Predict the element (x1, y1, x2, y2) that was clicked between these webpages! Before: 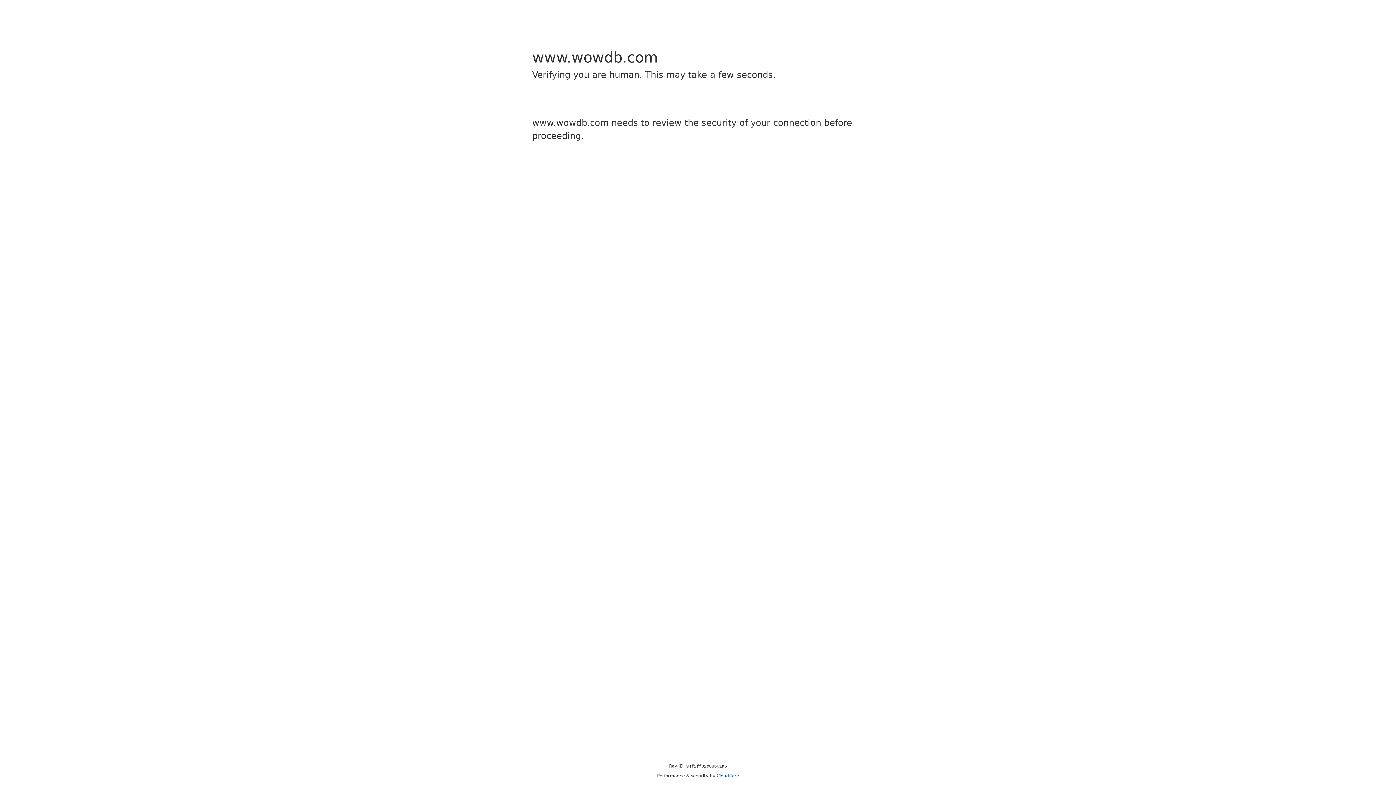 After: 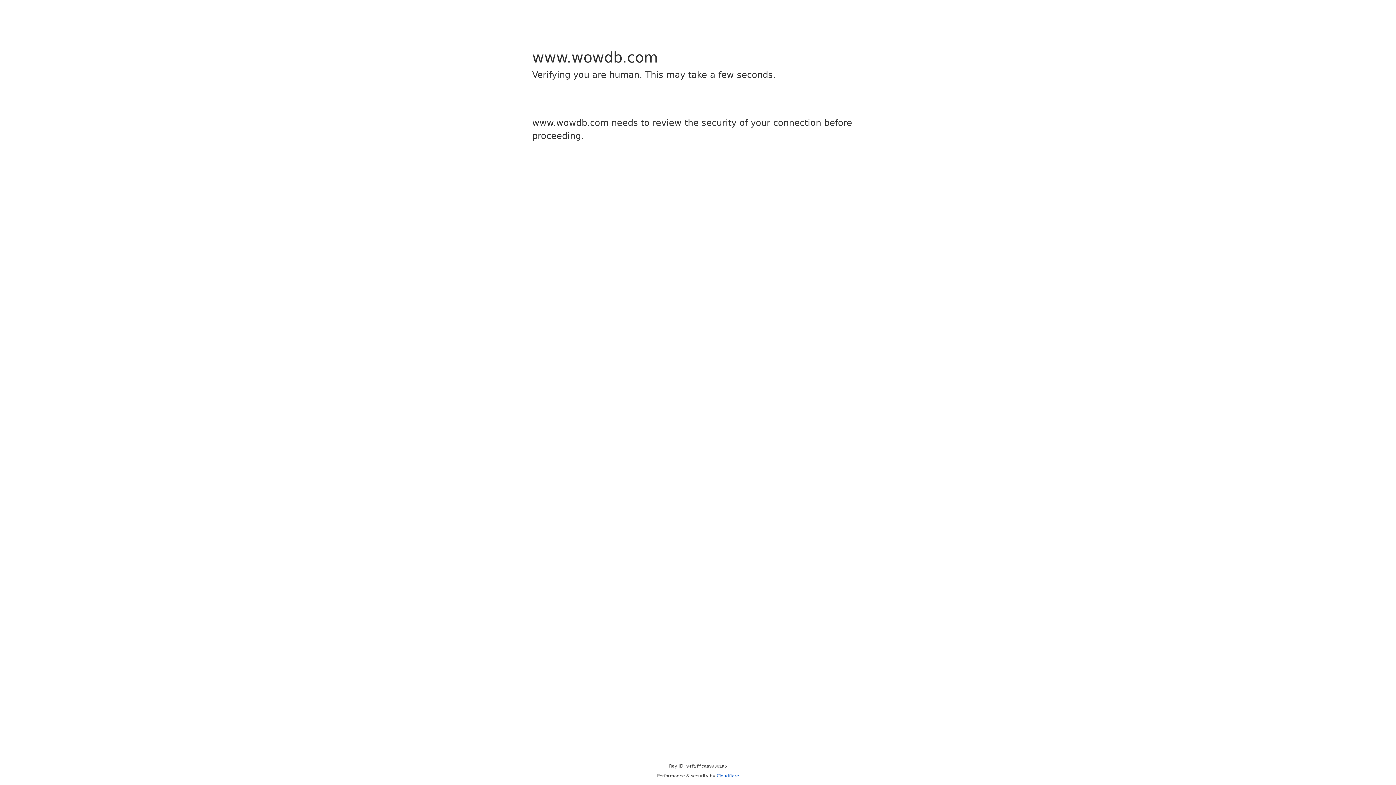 Action: bbox: (716, 773, 739, 778) label: Cloudflare